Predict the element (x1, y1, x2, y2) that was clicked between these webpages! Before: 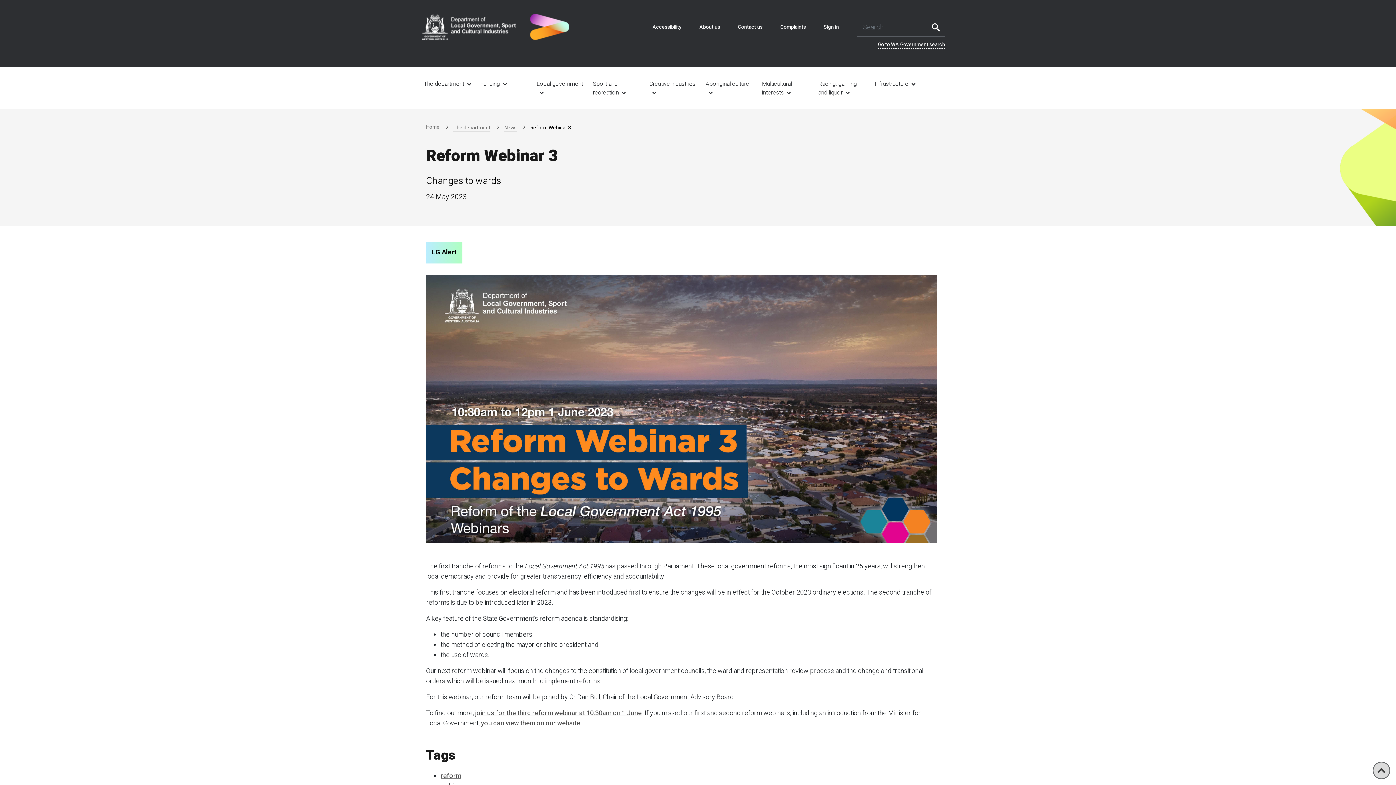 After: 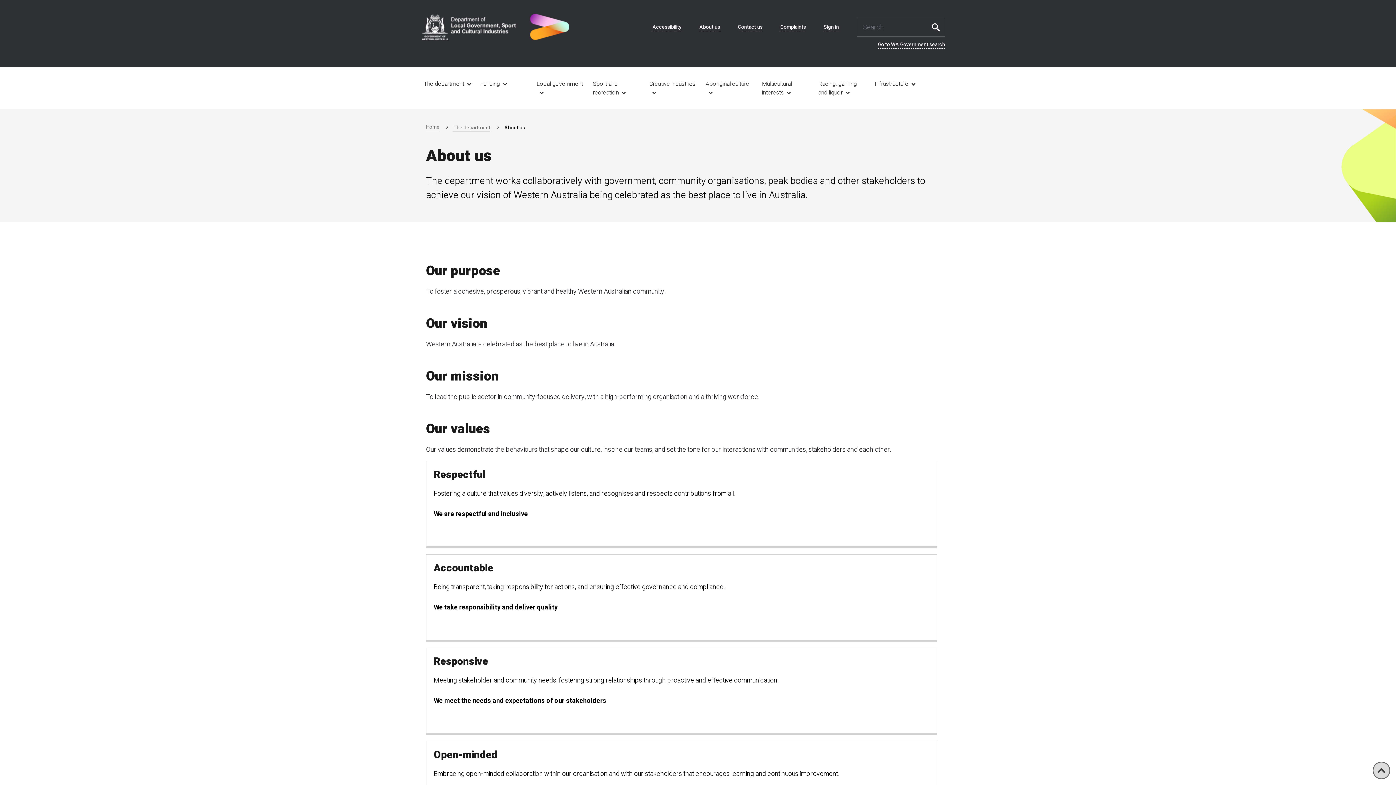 Action: bbox: (699, 23, 720, 31) label: About us